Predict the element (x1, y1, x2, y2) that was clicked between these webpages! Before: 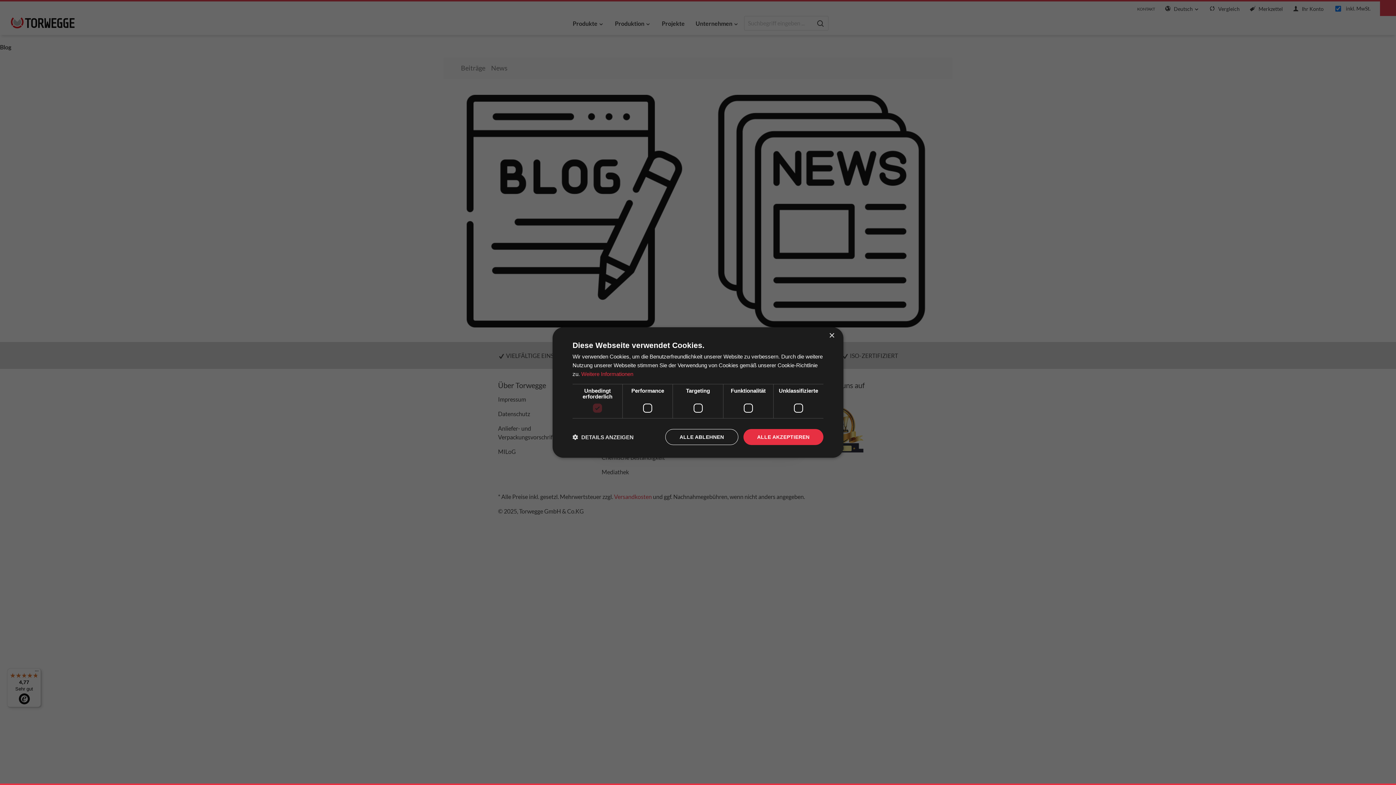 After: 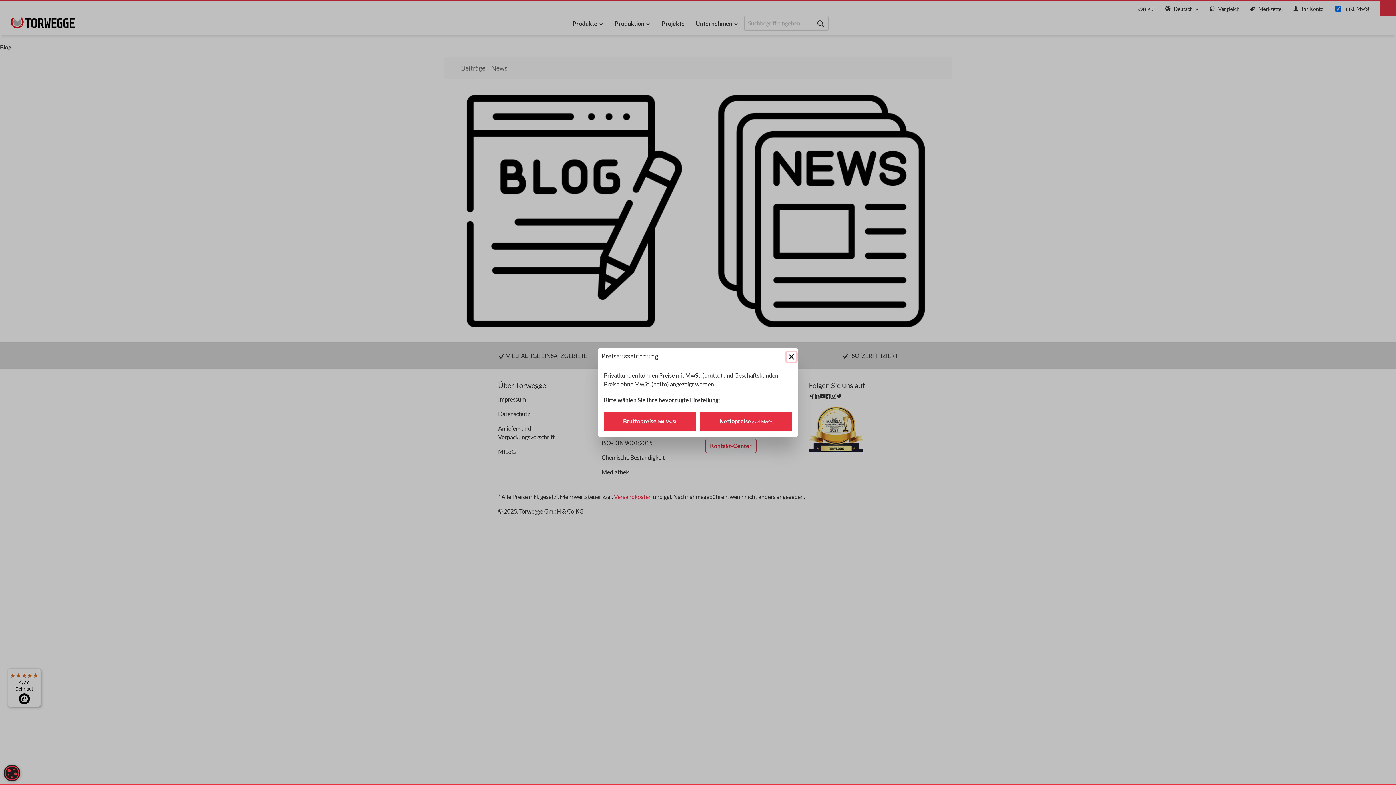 Action: bbox: (743, 429, 823, 445) label: ALLE AKZEPTIEREN